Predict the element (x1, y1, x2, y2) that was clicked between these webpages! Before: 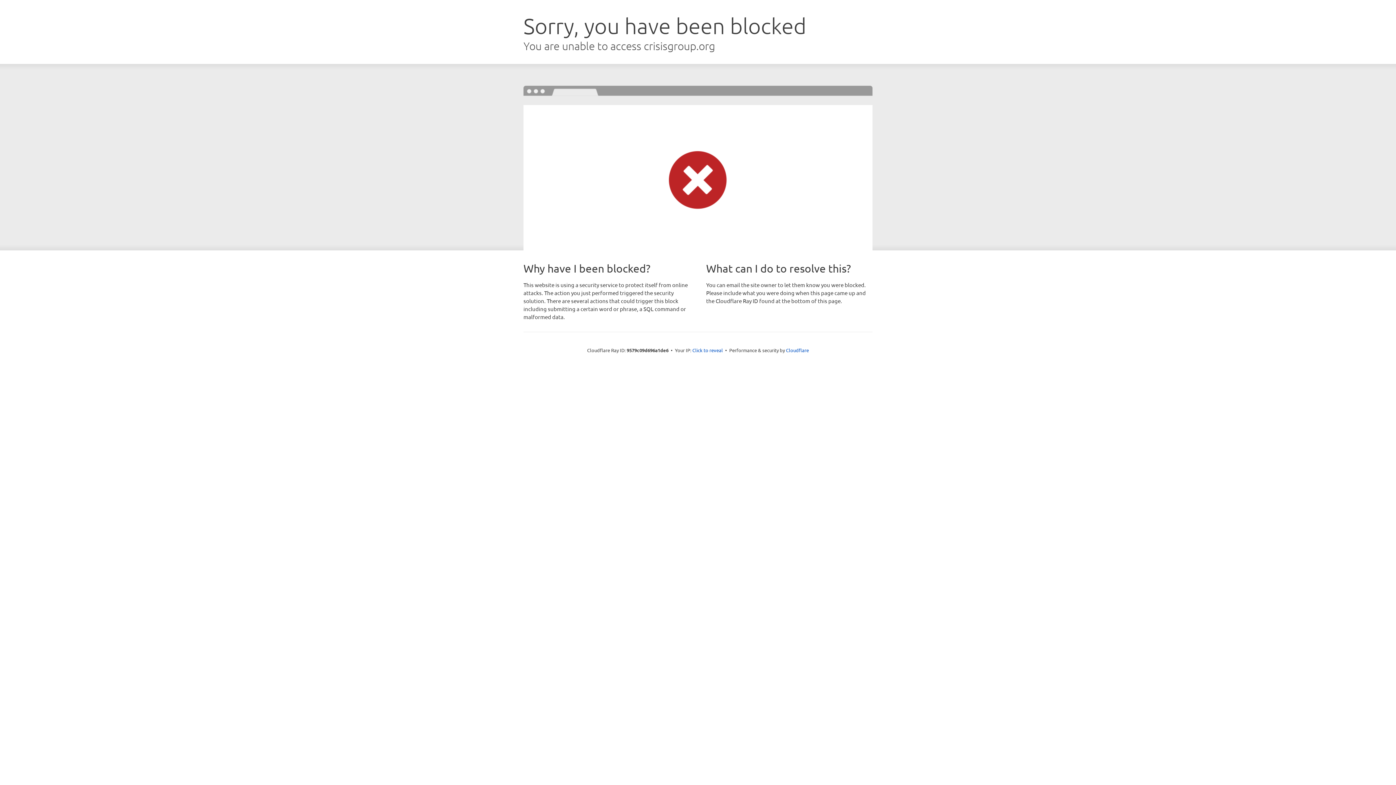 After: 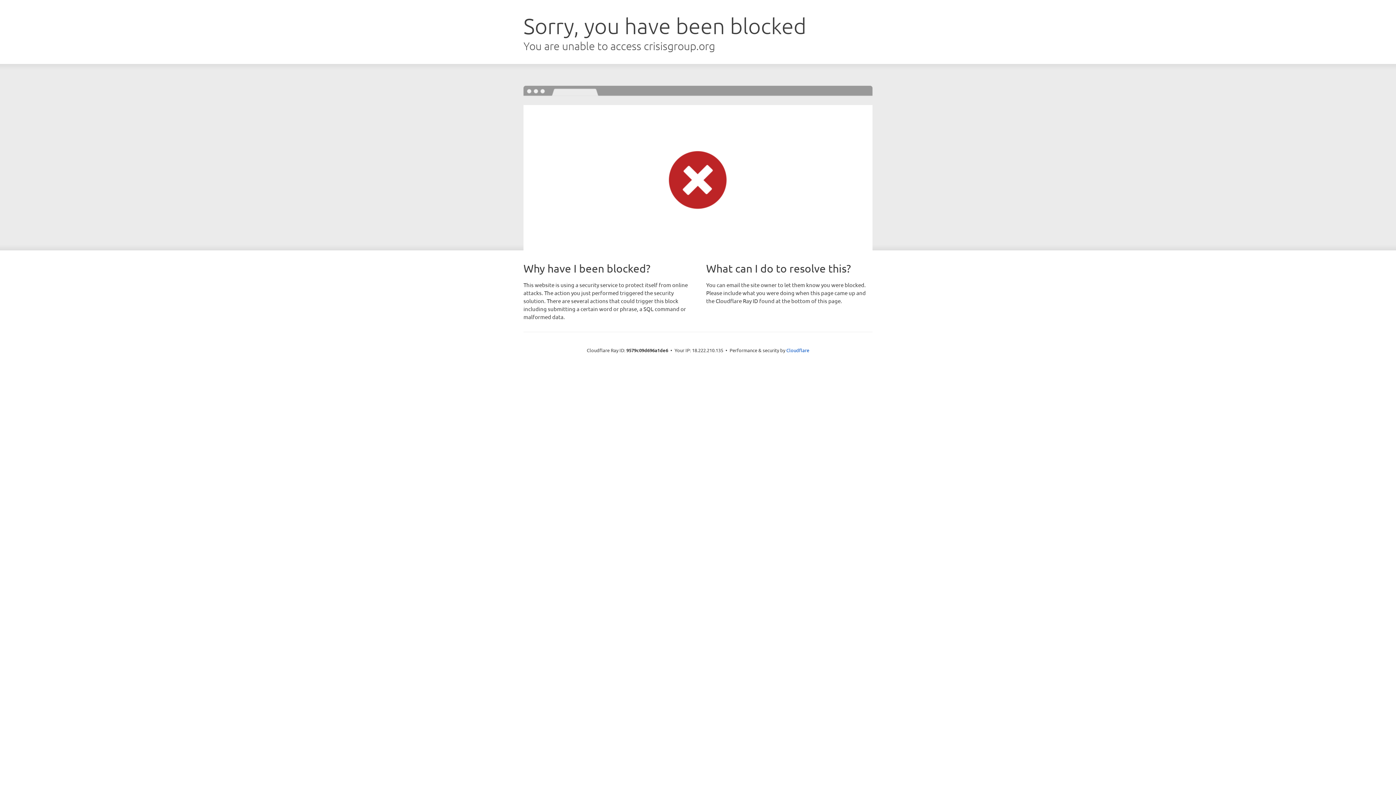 Action: label: Click to reveal bbox: (692, 346, 723, 353)